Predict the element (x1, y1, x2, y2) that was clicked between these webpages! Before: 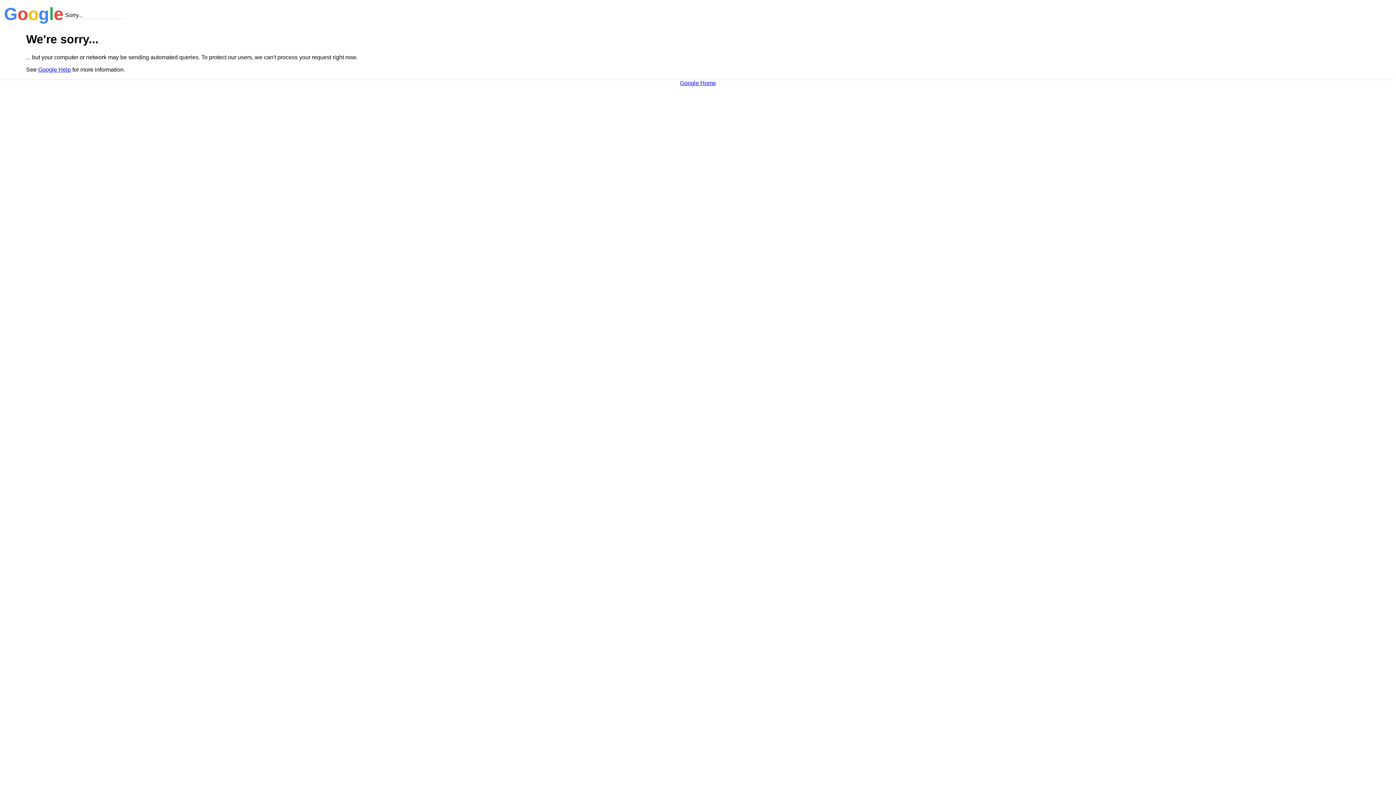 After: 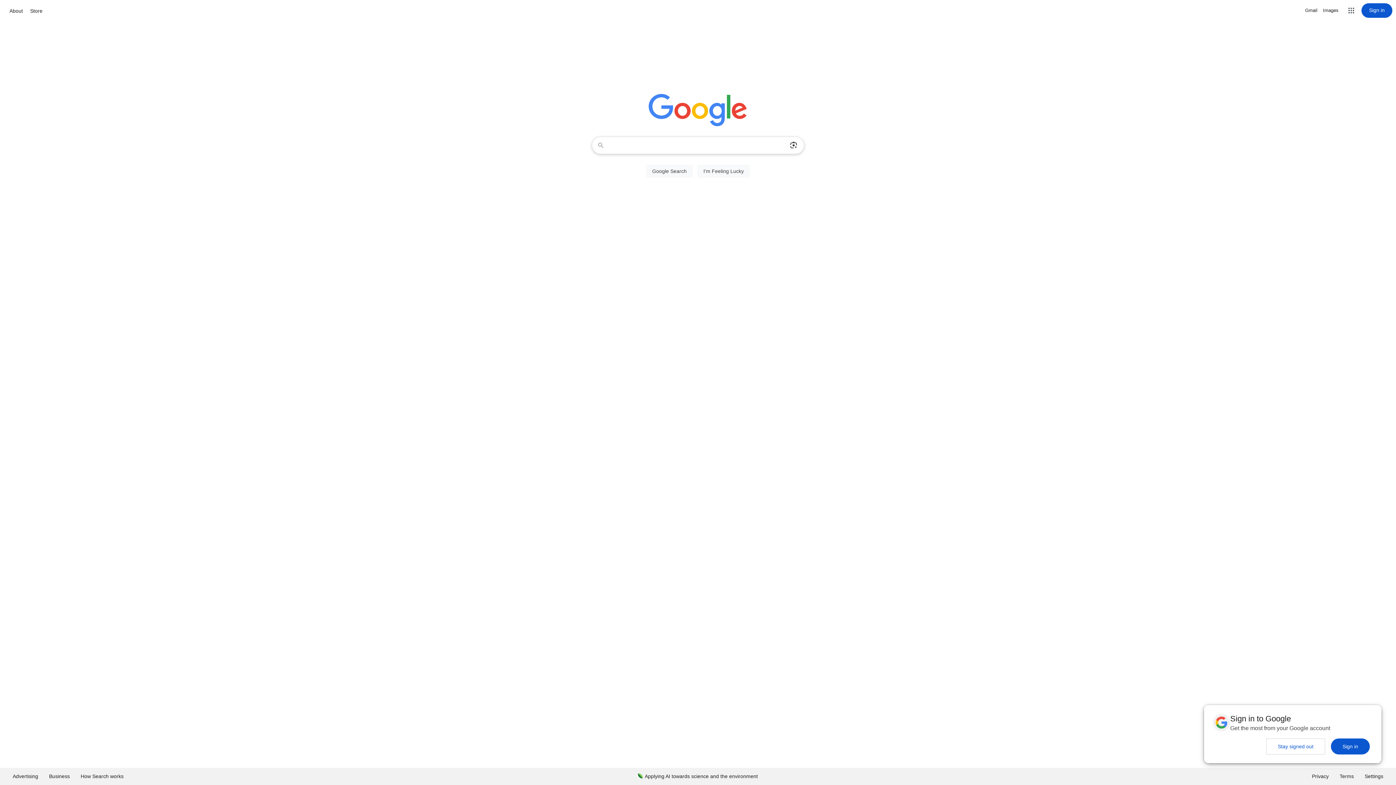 Action: label: Google Home bbox: (680, 79, 716, 86)